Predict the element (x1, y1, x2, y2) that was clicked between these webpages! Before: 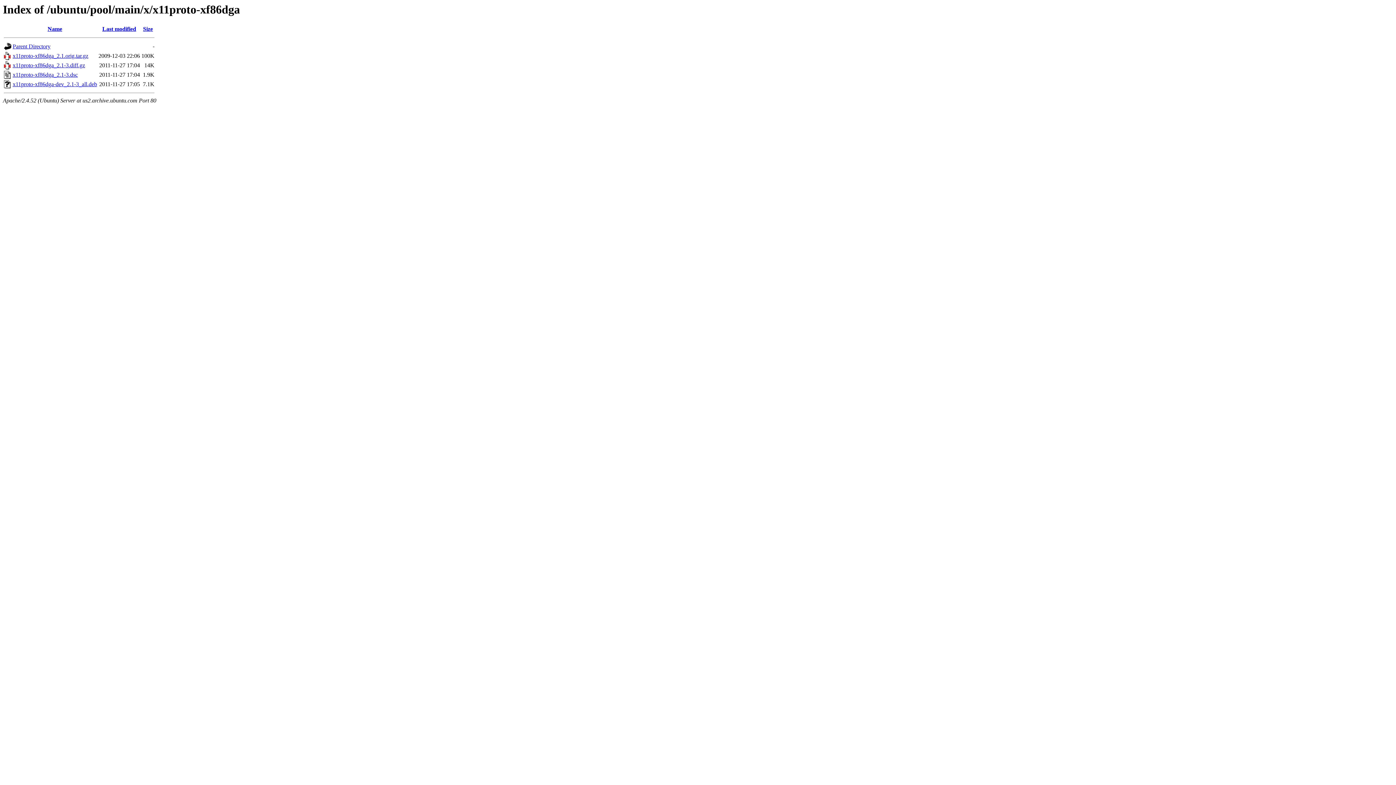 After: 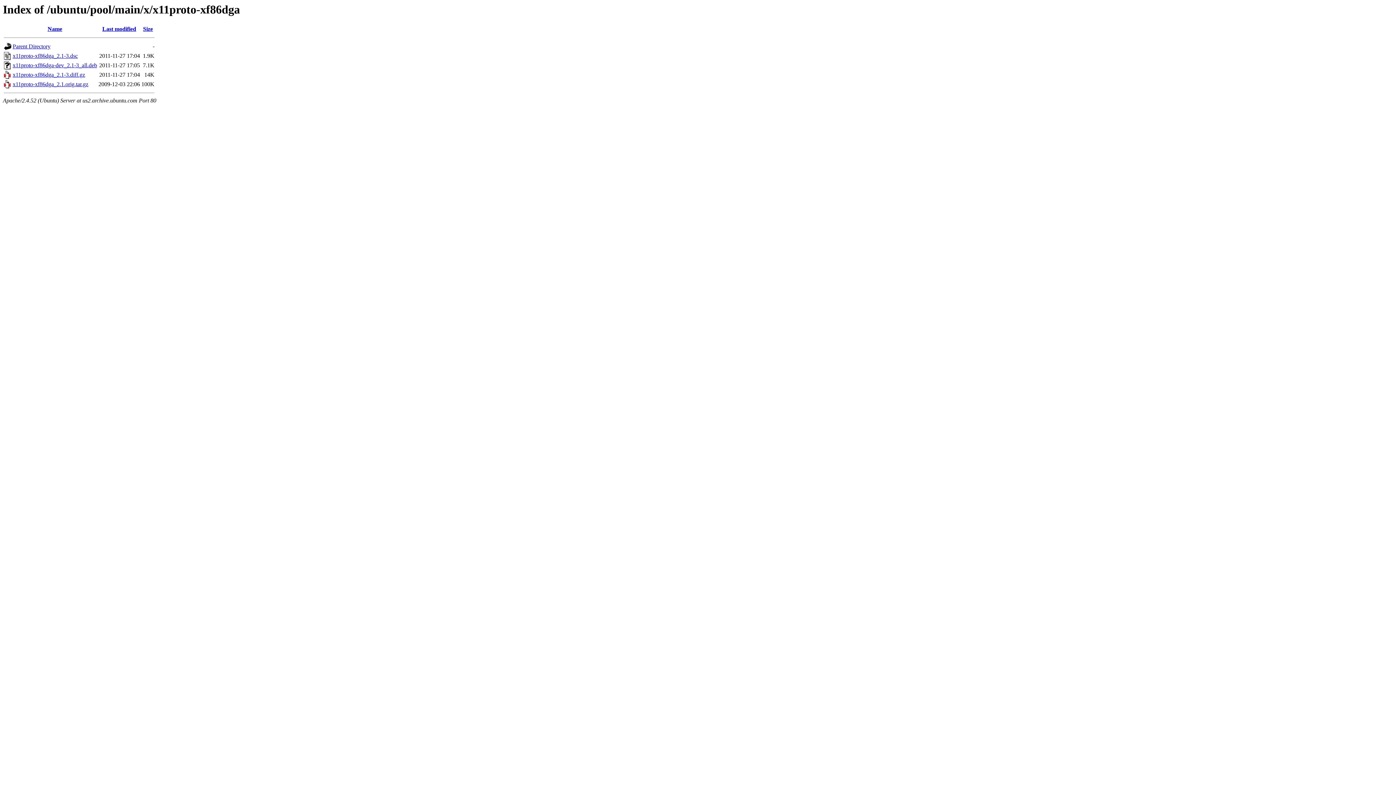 Action: bbox: (143, 25, 152, 32) label: Size